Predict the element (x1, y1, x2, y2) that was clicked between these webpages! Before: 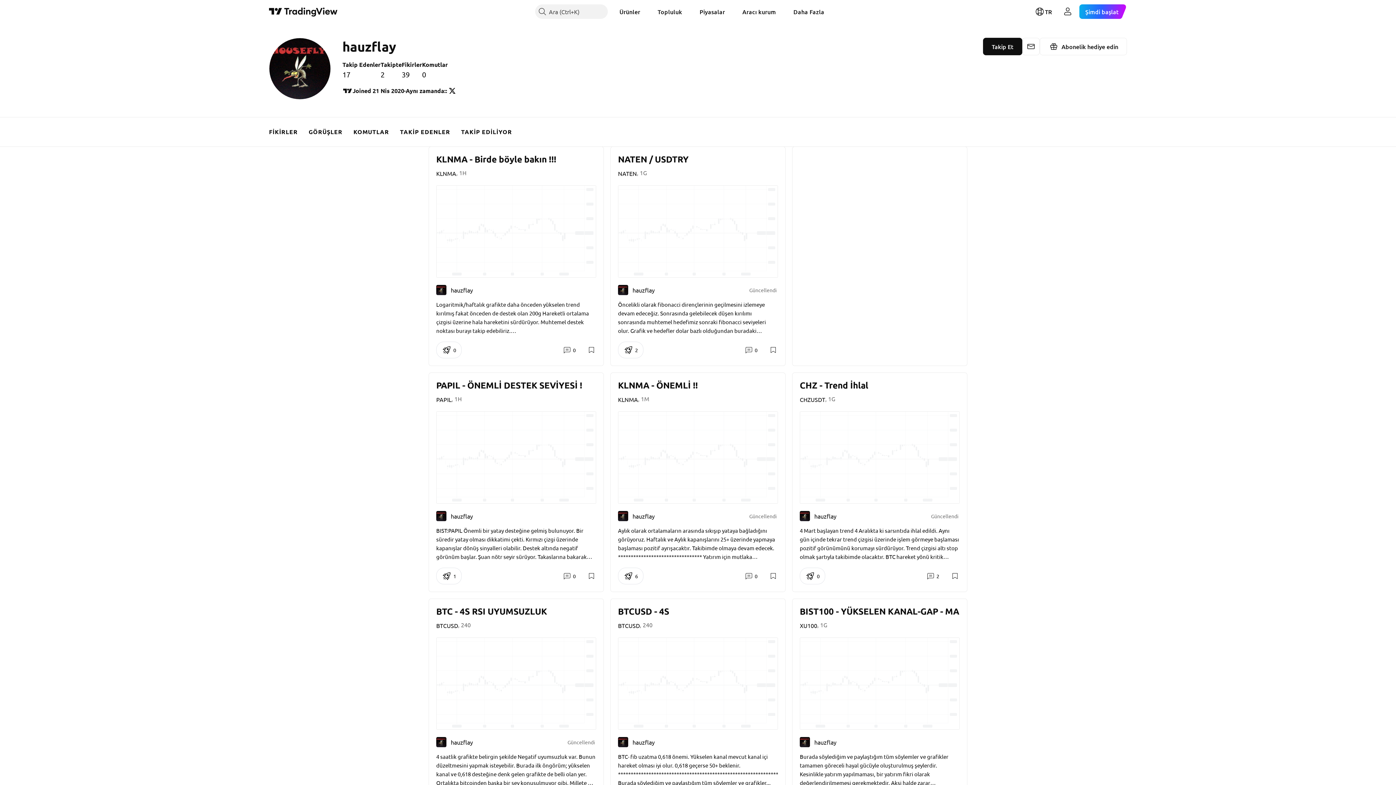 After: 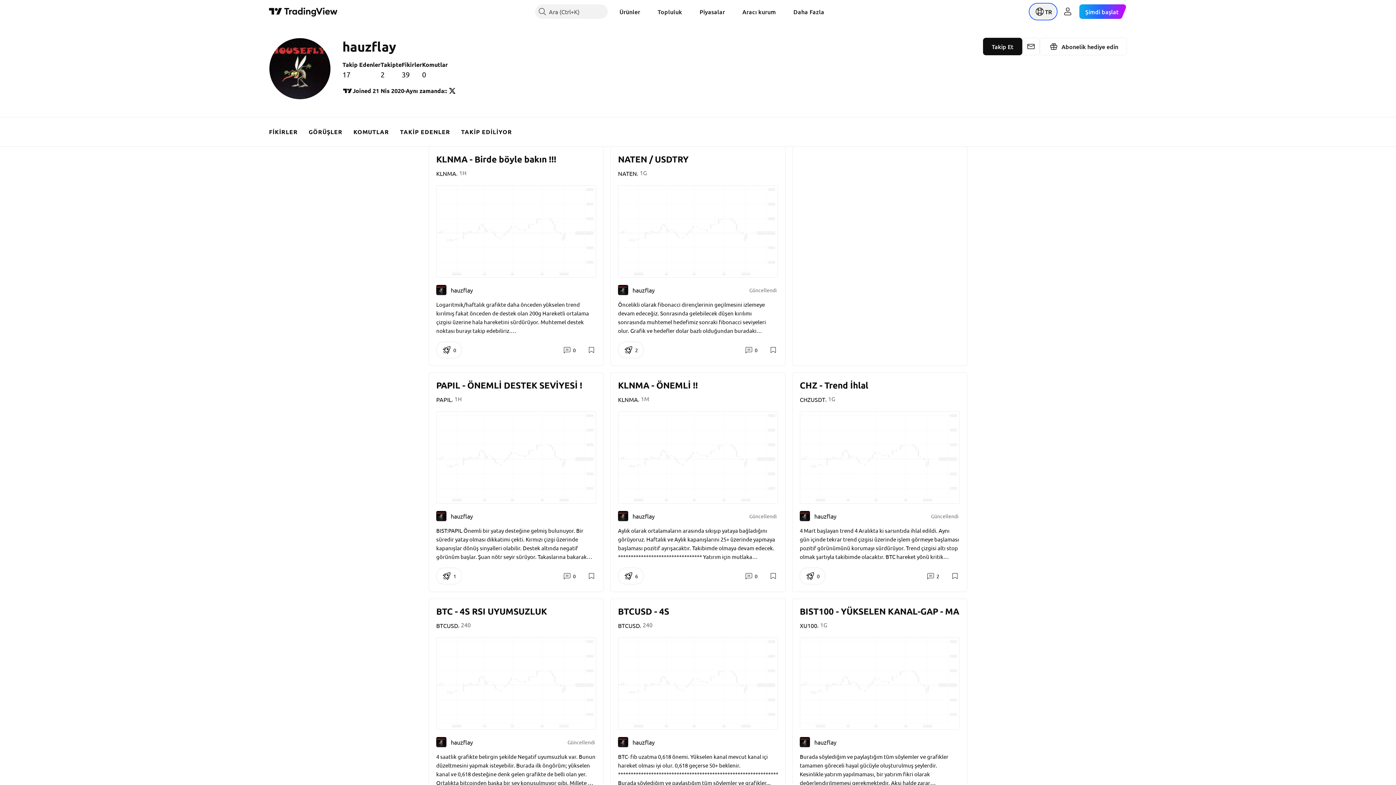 Action: label: Dil menüsünü açın bbox: (1030, 4, 1056, 18)